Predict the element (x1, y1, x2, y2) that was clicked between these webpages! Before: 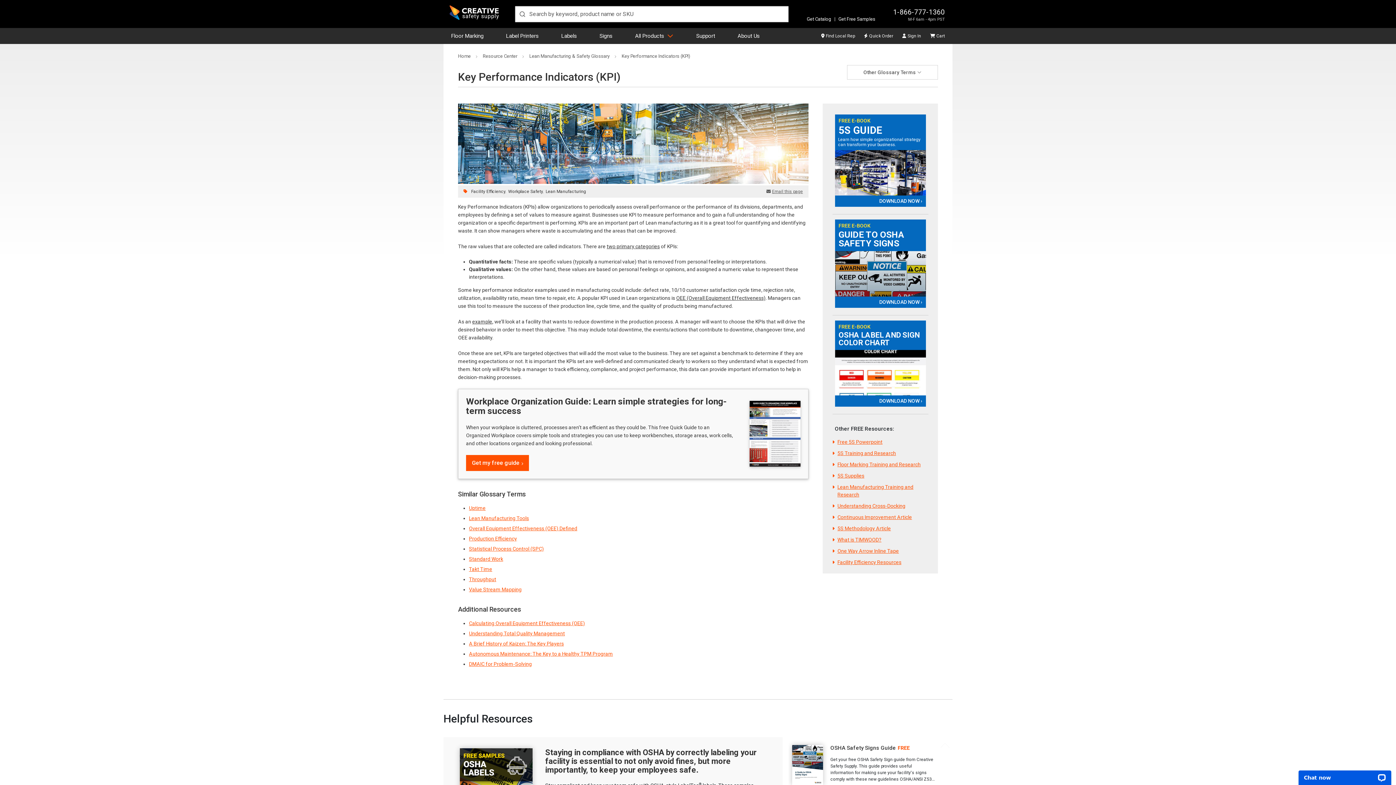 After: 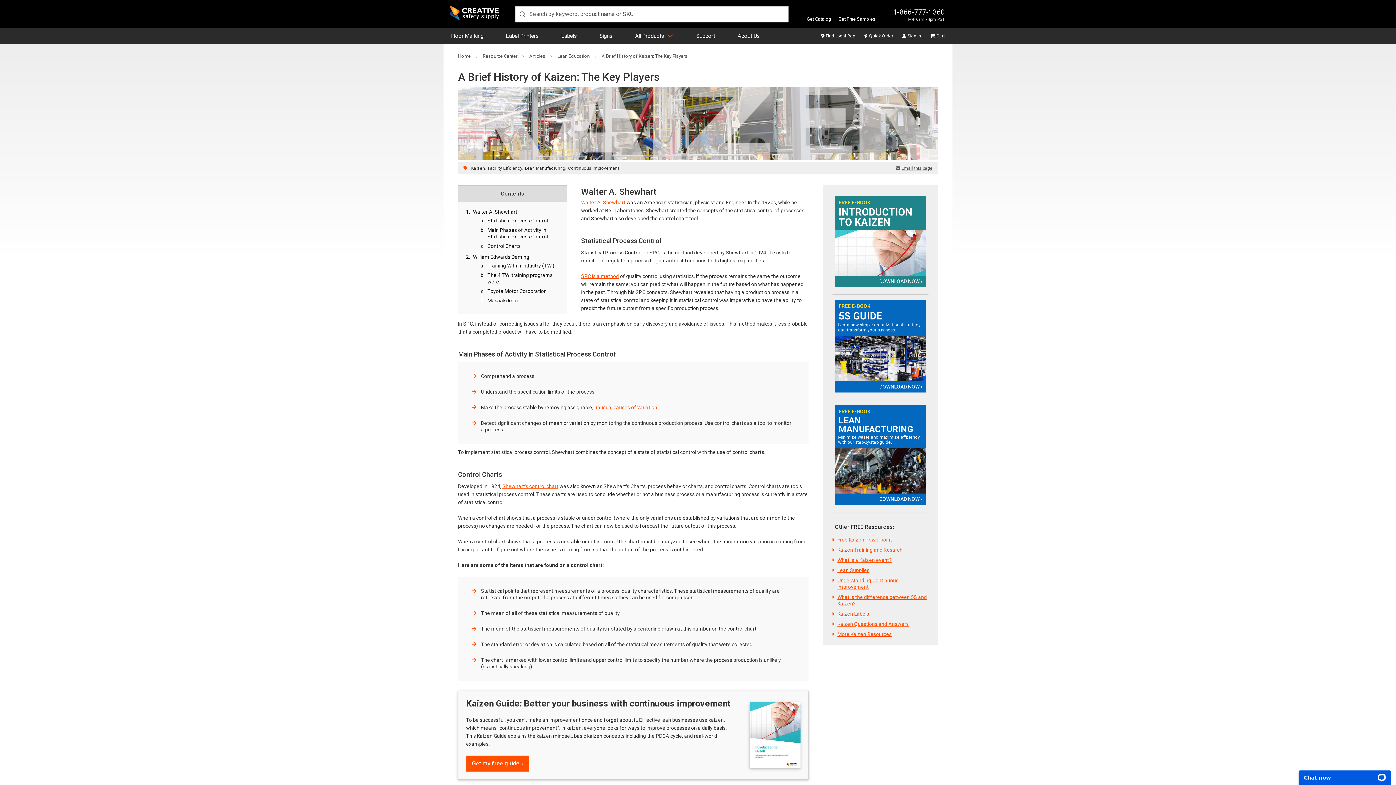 Action: bbox: (469, 641, 564, 646) label: A Brief History of Kaizen: The Key Players